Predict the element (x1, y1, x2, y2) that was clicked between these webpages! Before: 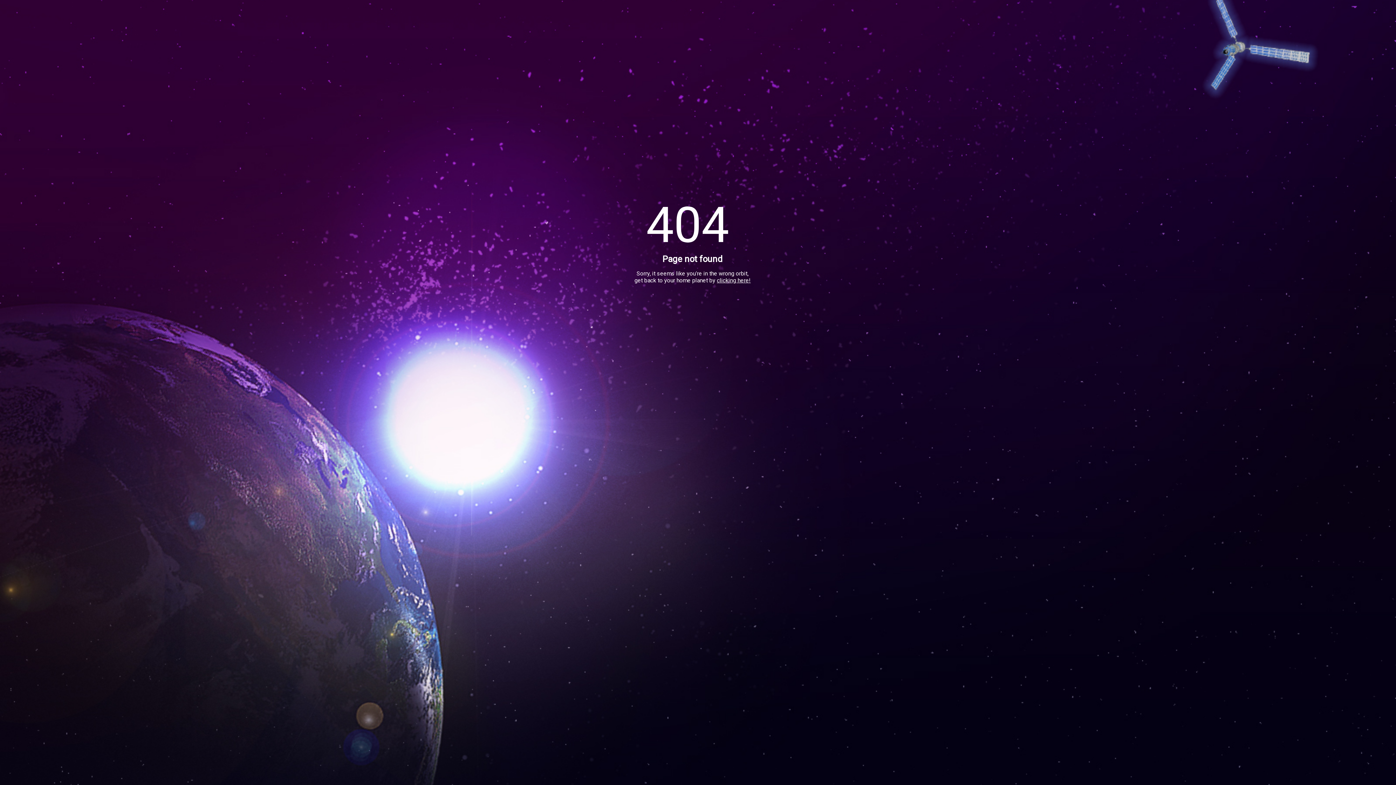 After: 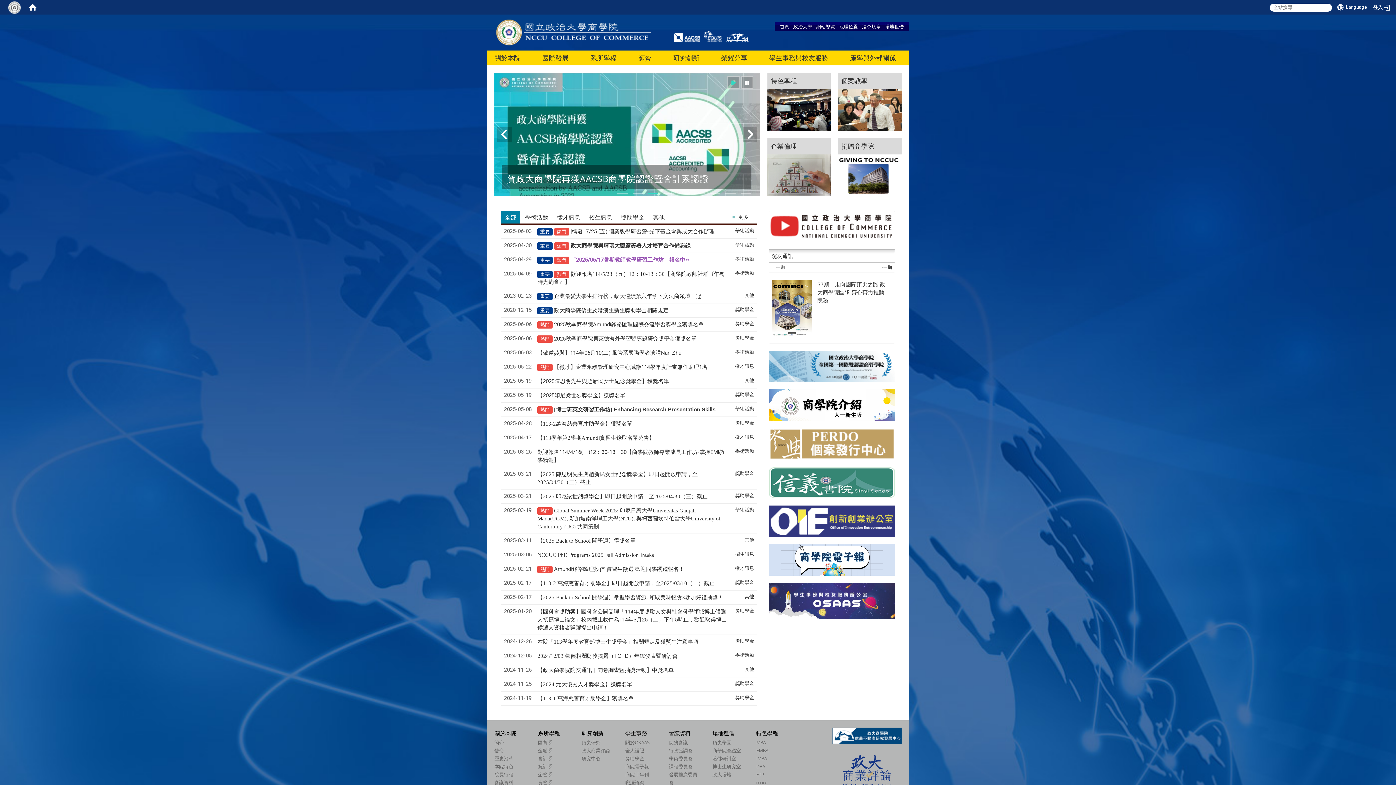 Action: bbox: (717, 277, 750, 284) label: clicking here!